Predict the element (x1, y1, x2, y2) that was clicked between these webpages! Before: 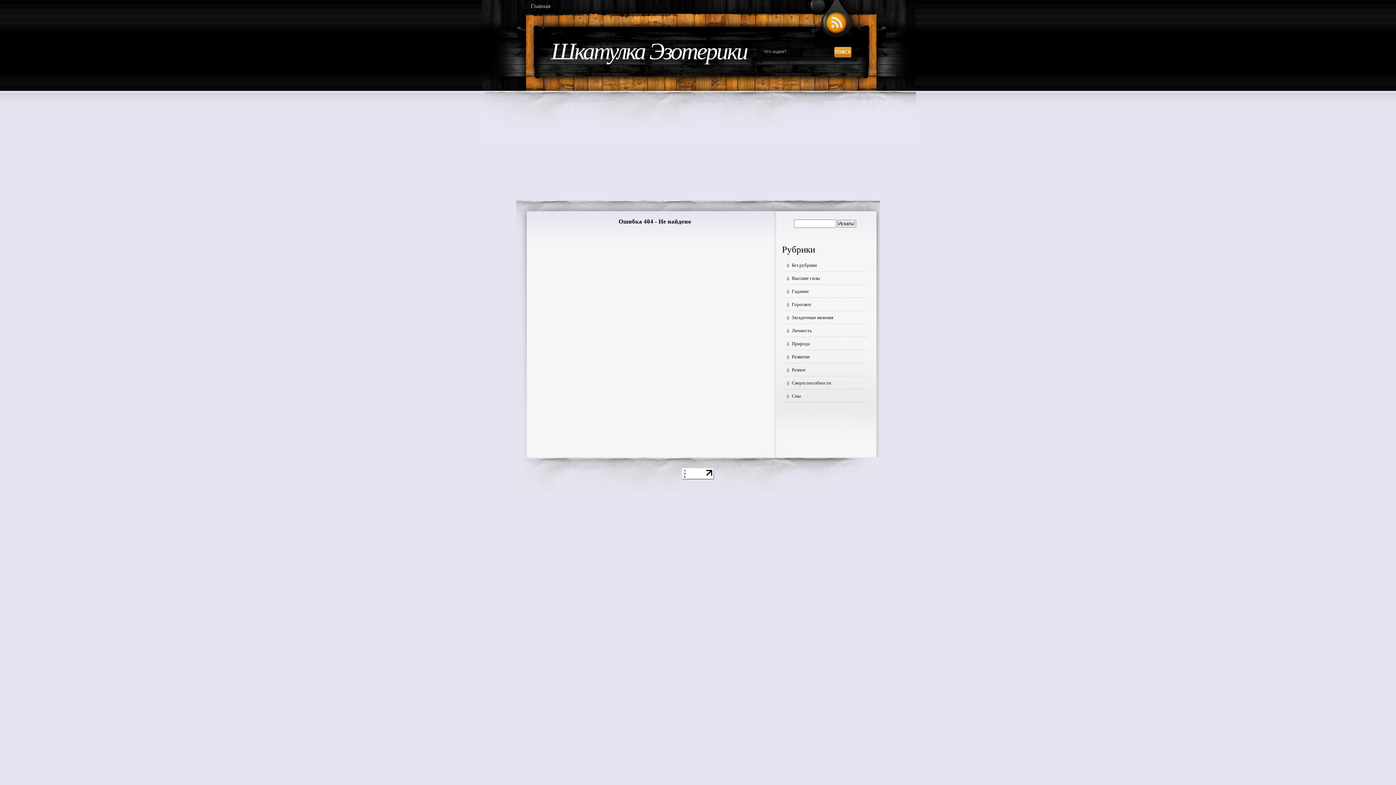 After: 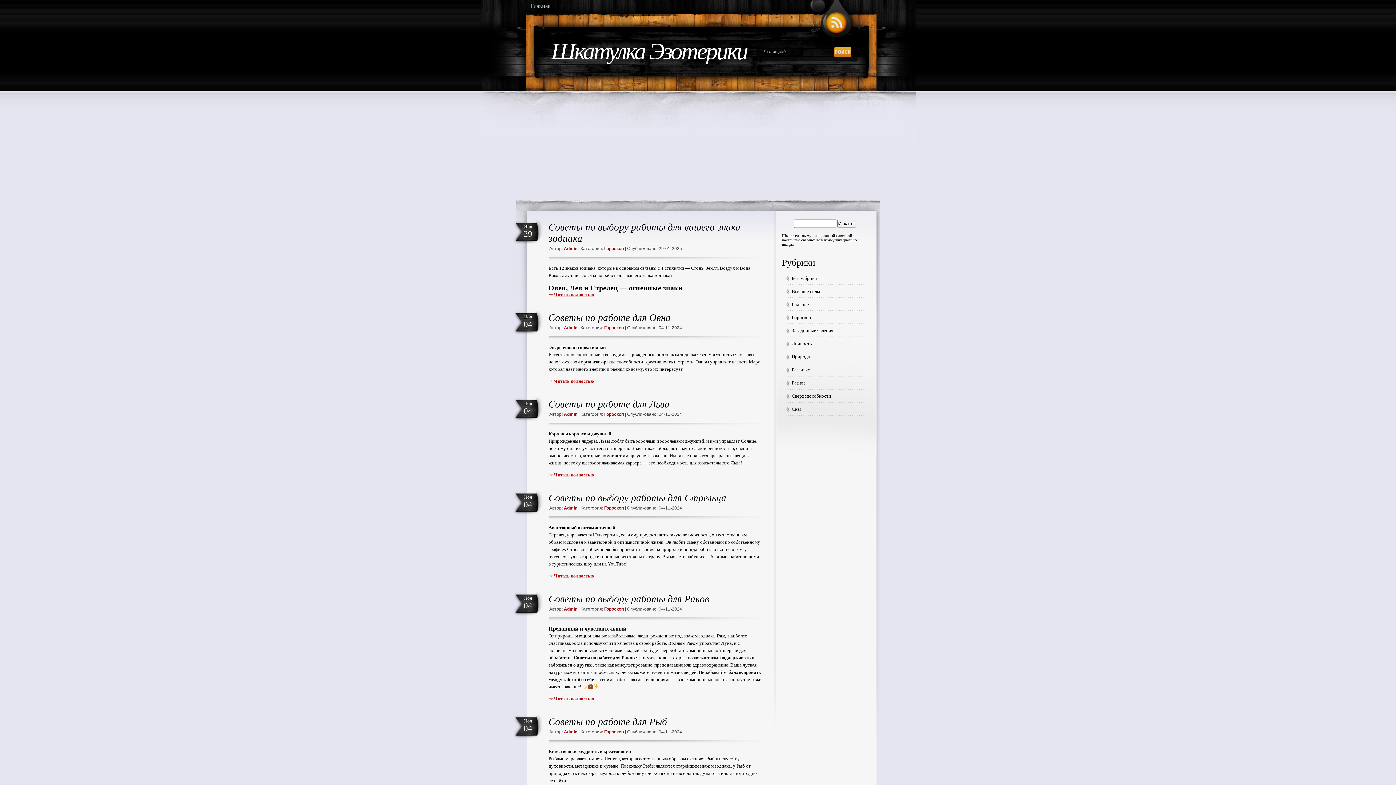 Action: label: Гороскоп bbox: (786, 301, 811, 307)